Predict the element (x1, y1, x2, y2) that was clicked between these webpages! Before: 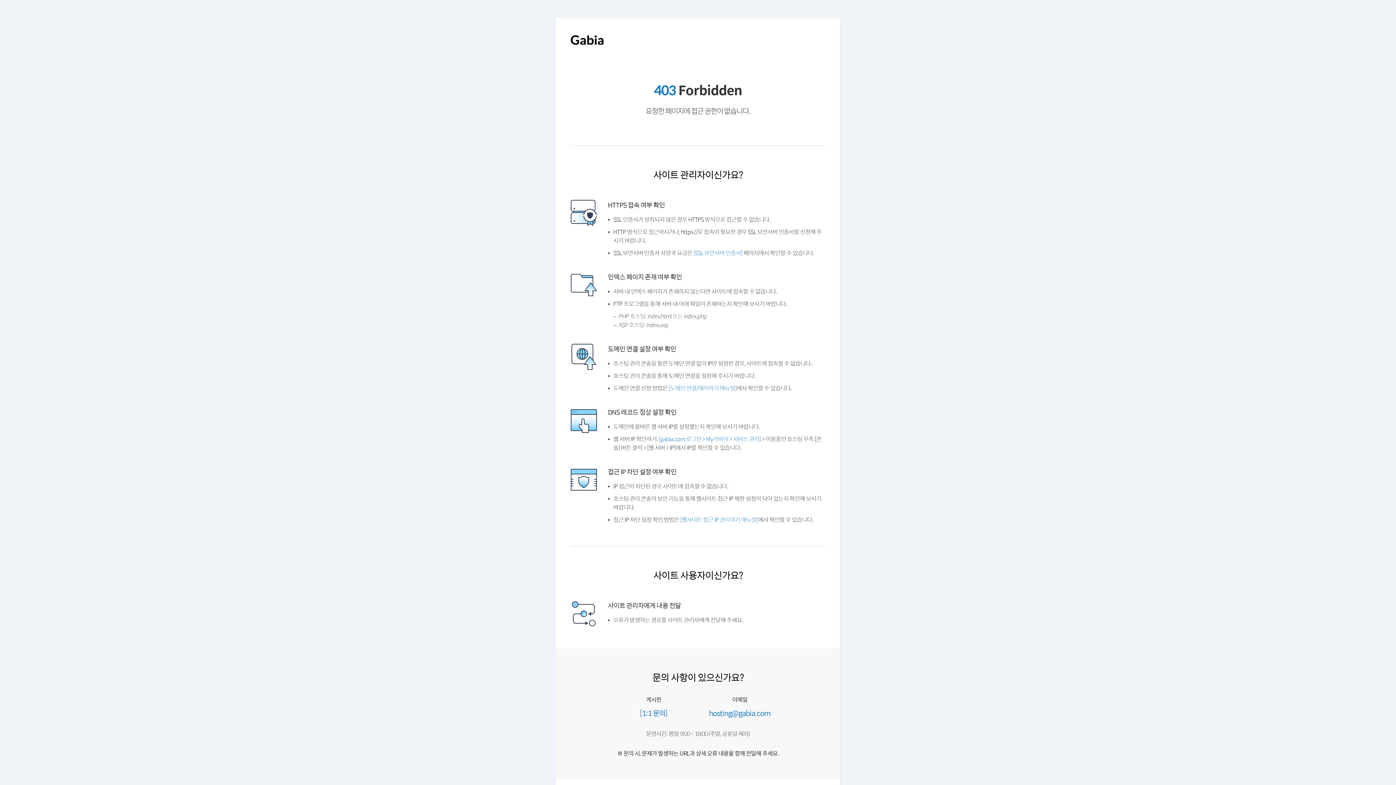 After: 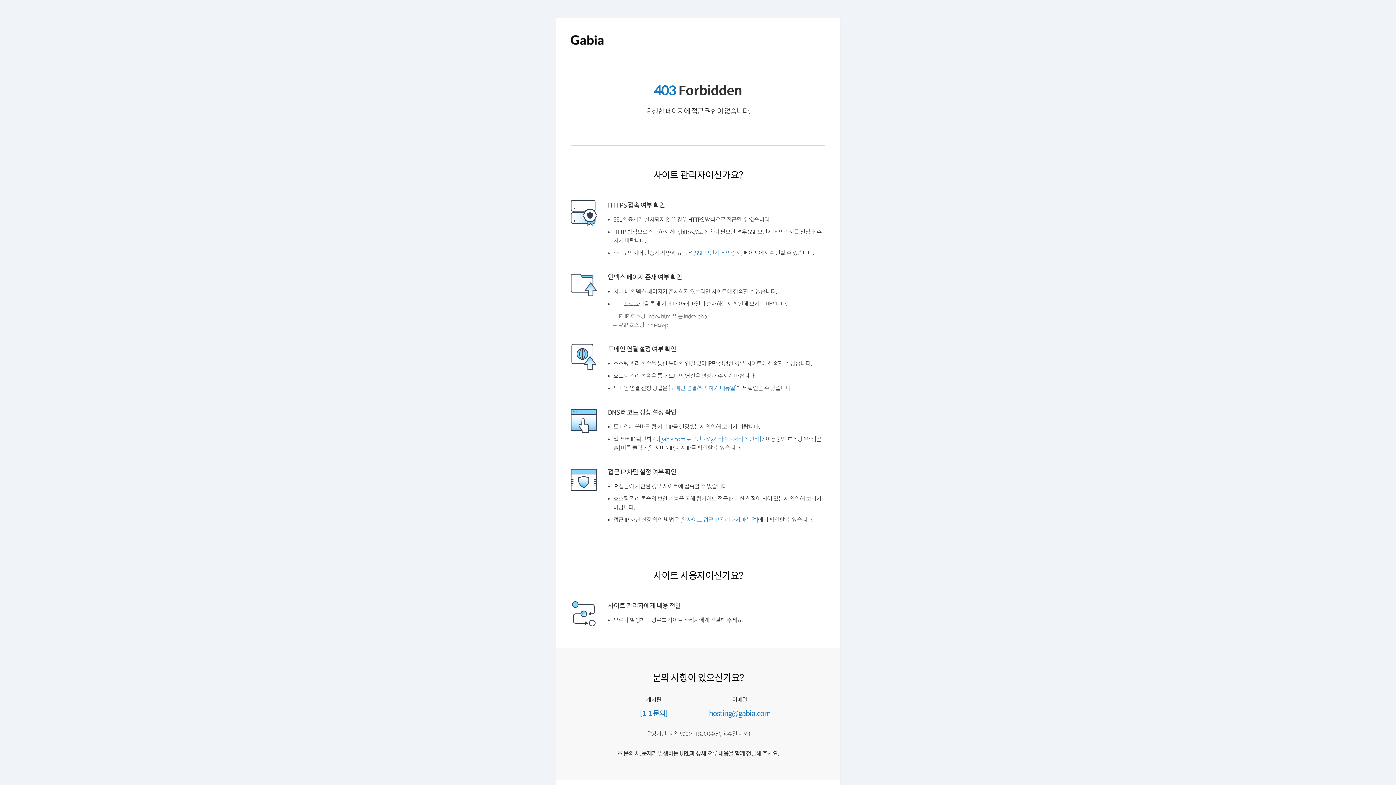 Action: bbox: (672, 402, 743, 409) label: [도메인 연결/해지하기 매뉴얼]